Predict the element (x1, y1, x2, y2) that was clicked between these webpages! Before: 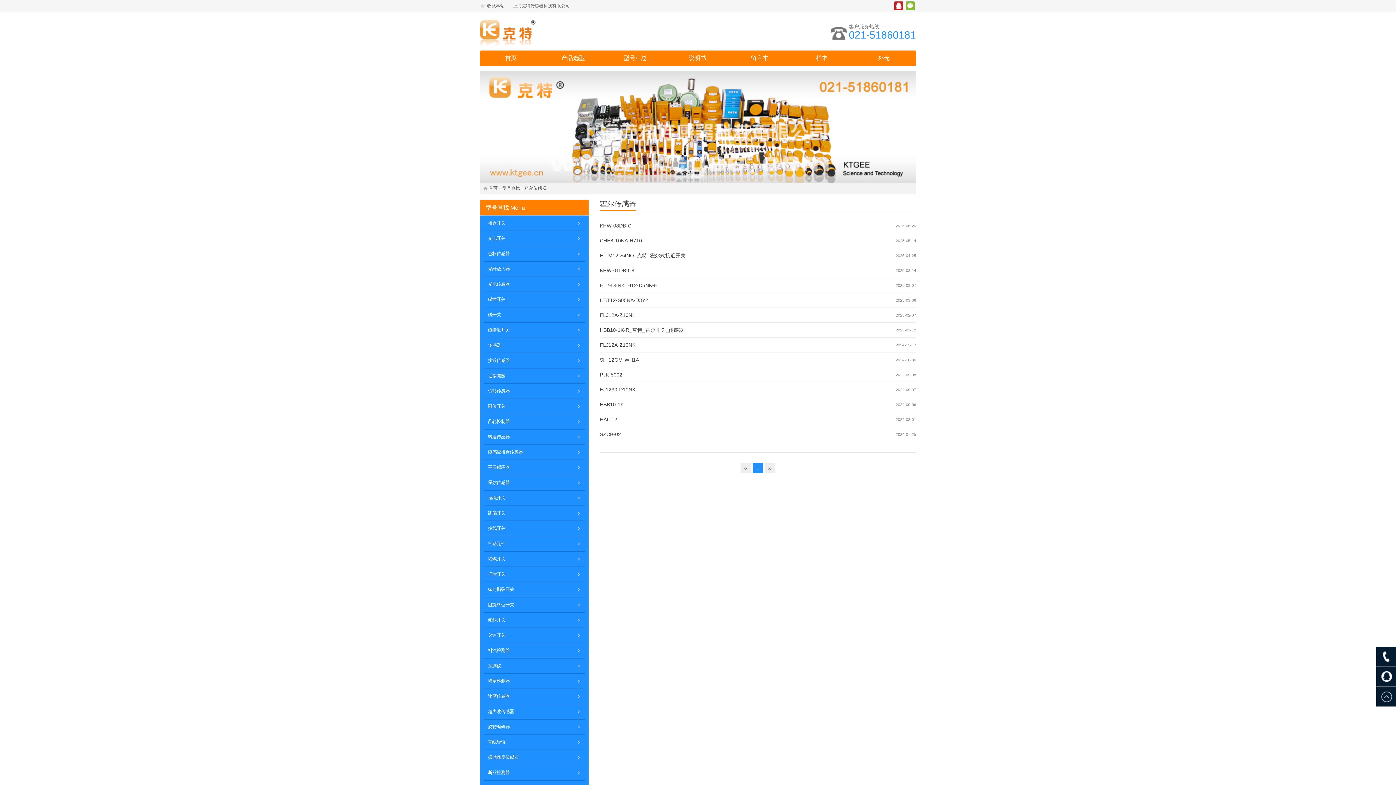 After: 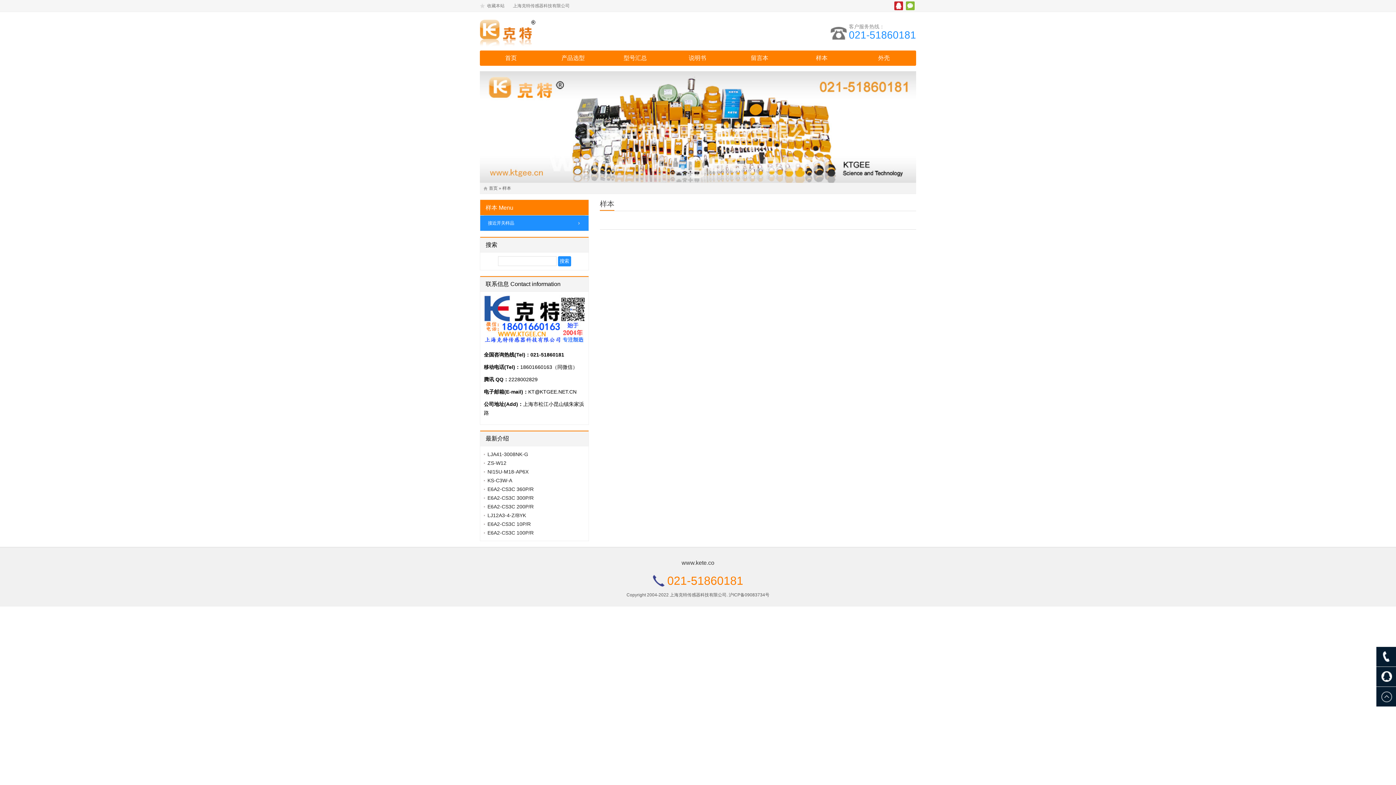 Action: bbox: (796, 50, 847, 65) label: 样本